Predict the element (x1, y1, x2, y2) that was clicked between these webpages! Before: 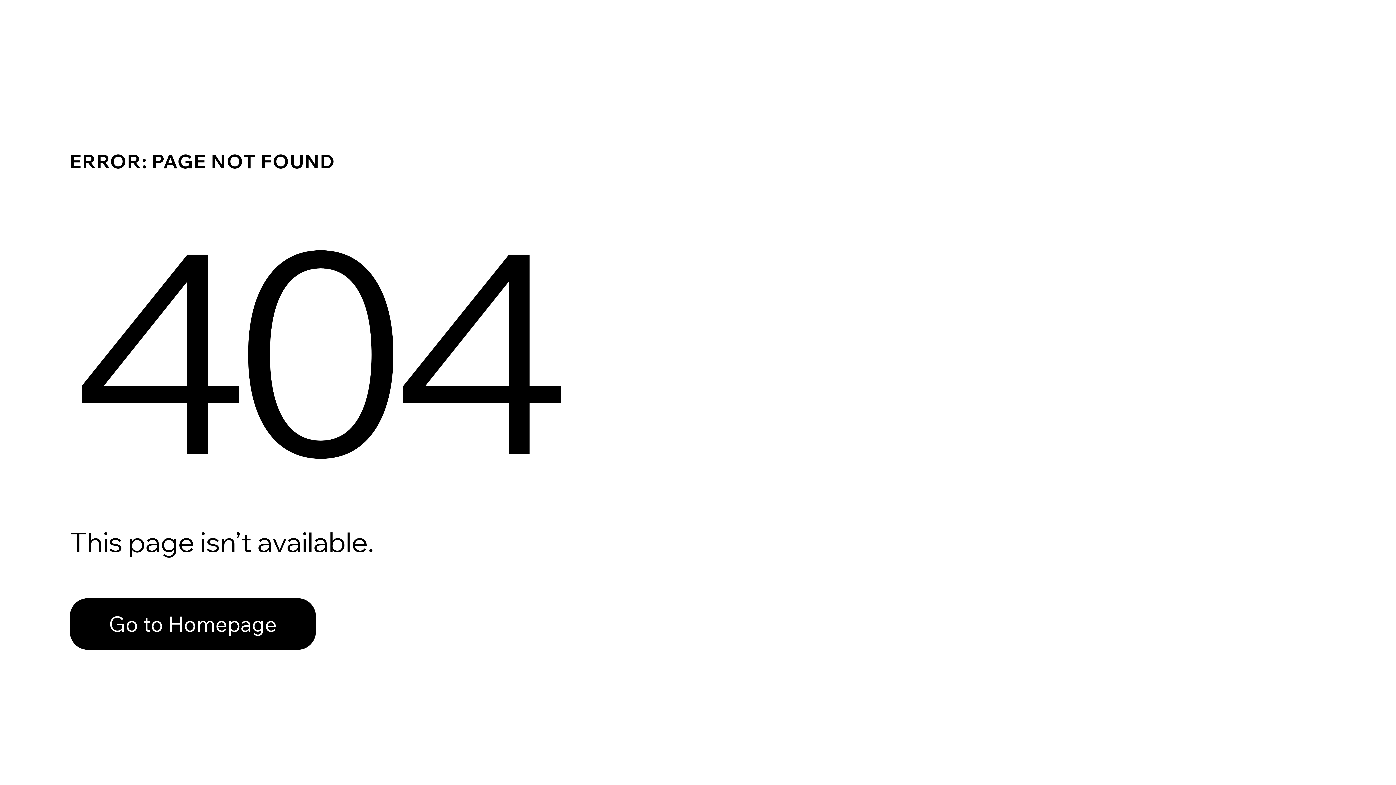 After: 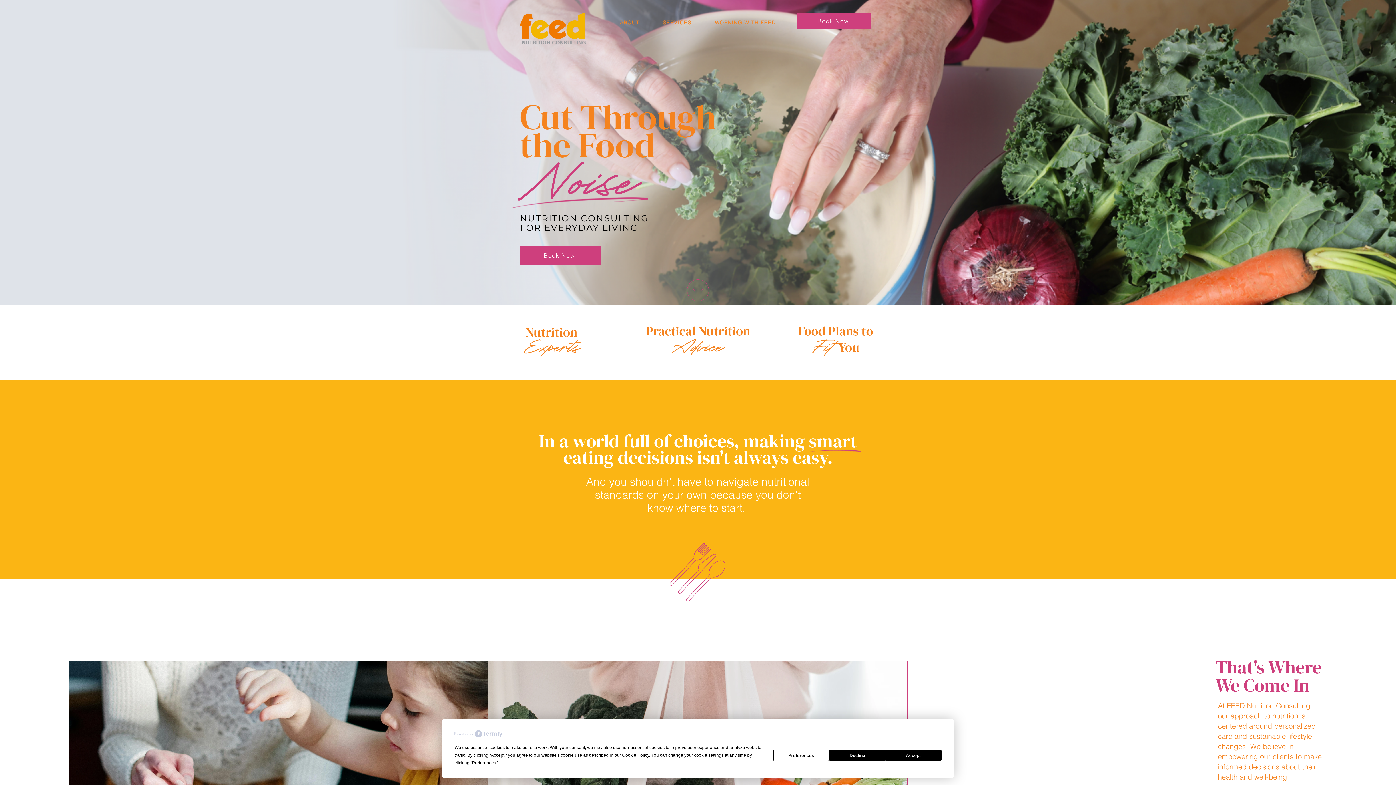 Action: label: Go to Homepage bbox: (69, 582, 768, 659)